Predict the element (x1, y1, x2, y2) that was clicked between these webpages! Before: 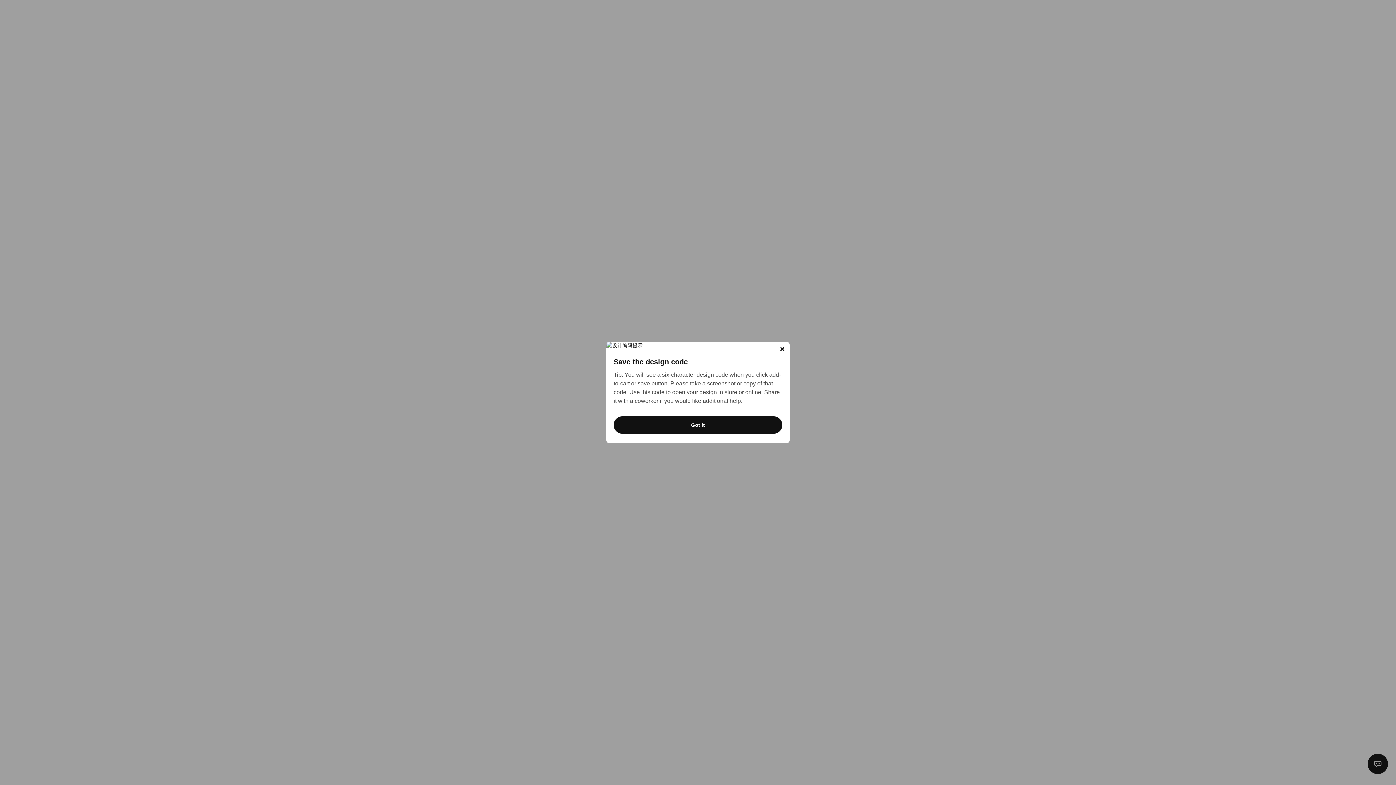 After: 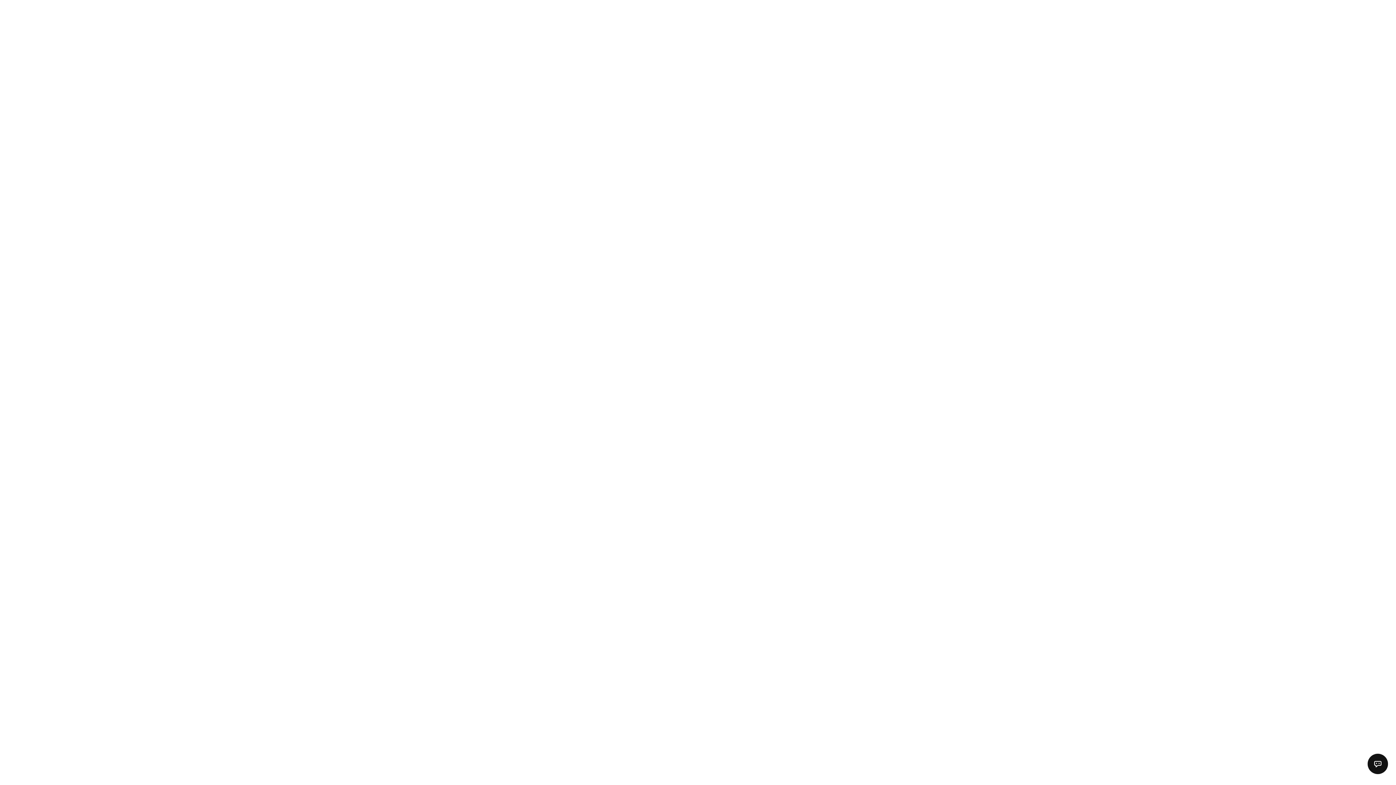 Action: bbox: (613, 416, 782, 439) label: Got it